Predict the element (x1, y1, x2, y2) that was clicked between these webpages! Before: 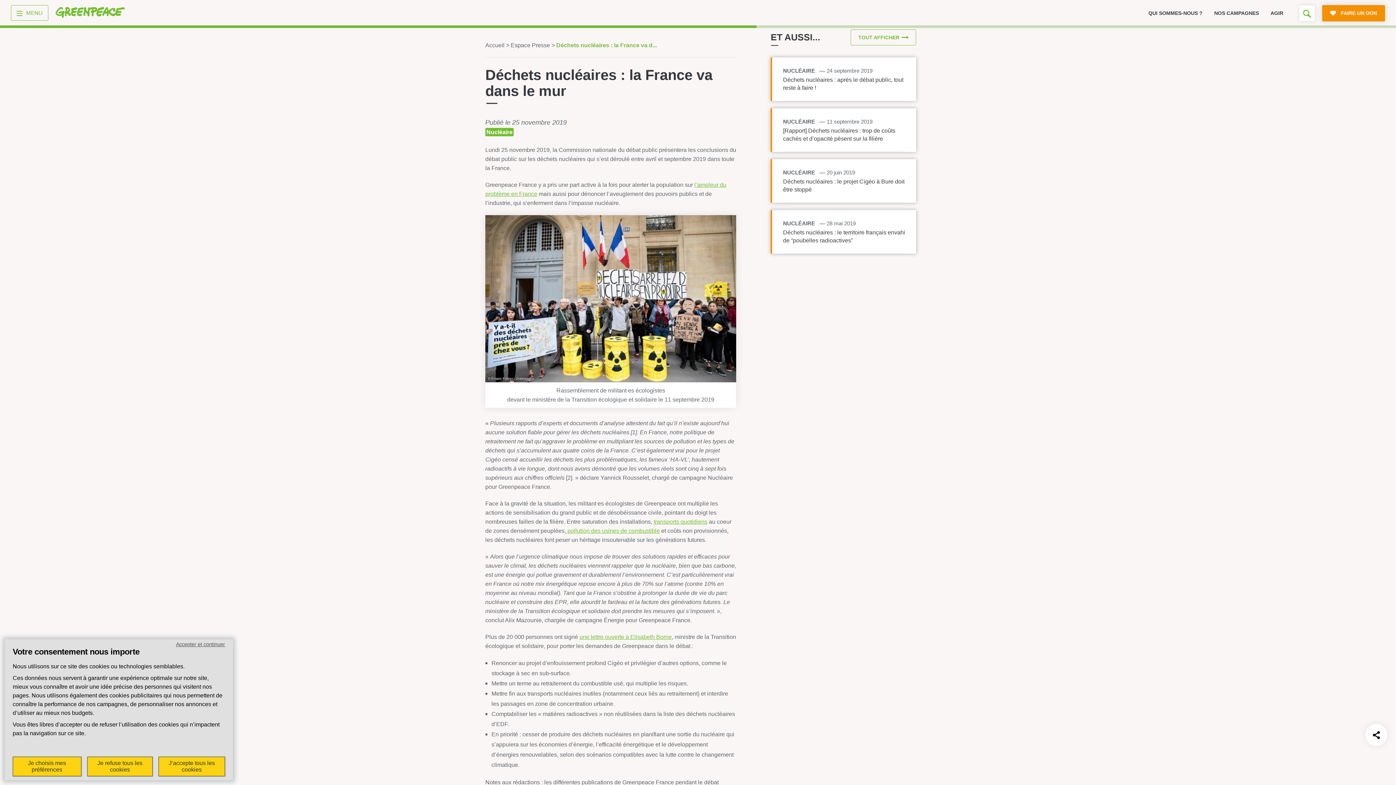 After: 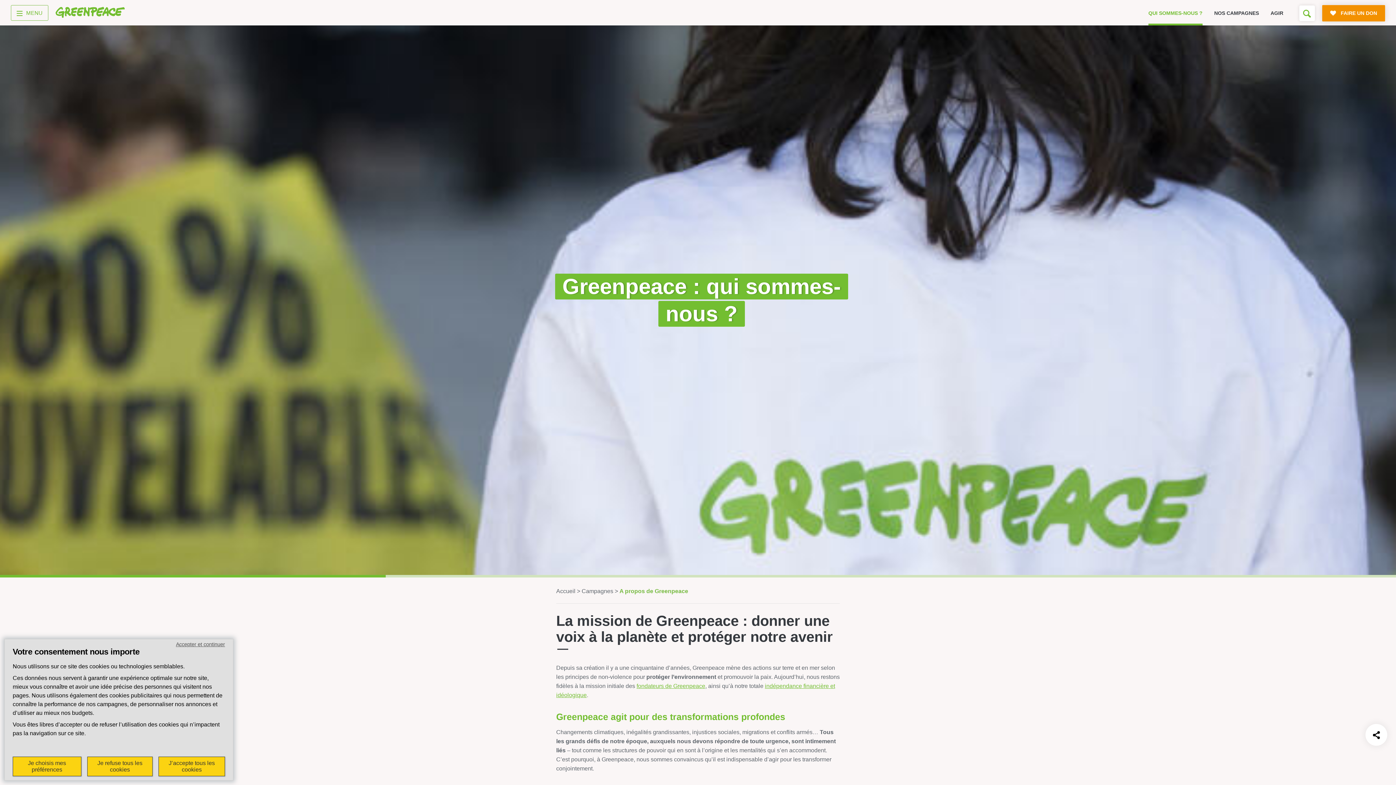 Action: bbox: (1148, 10, 1202, 15) label: QUI SOMMES-NOUS ?